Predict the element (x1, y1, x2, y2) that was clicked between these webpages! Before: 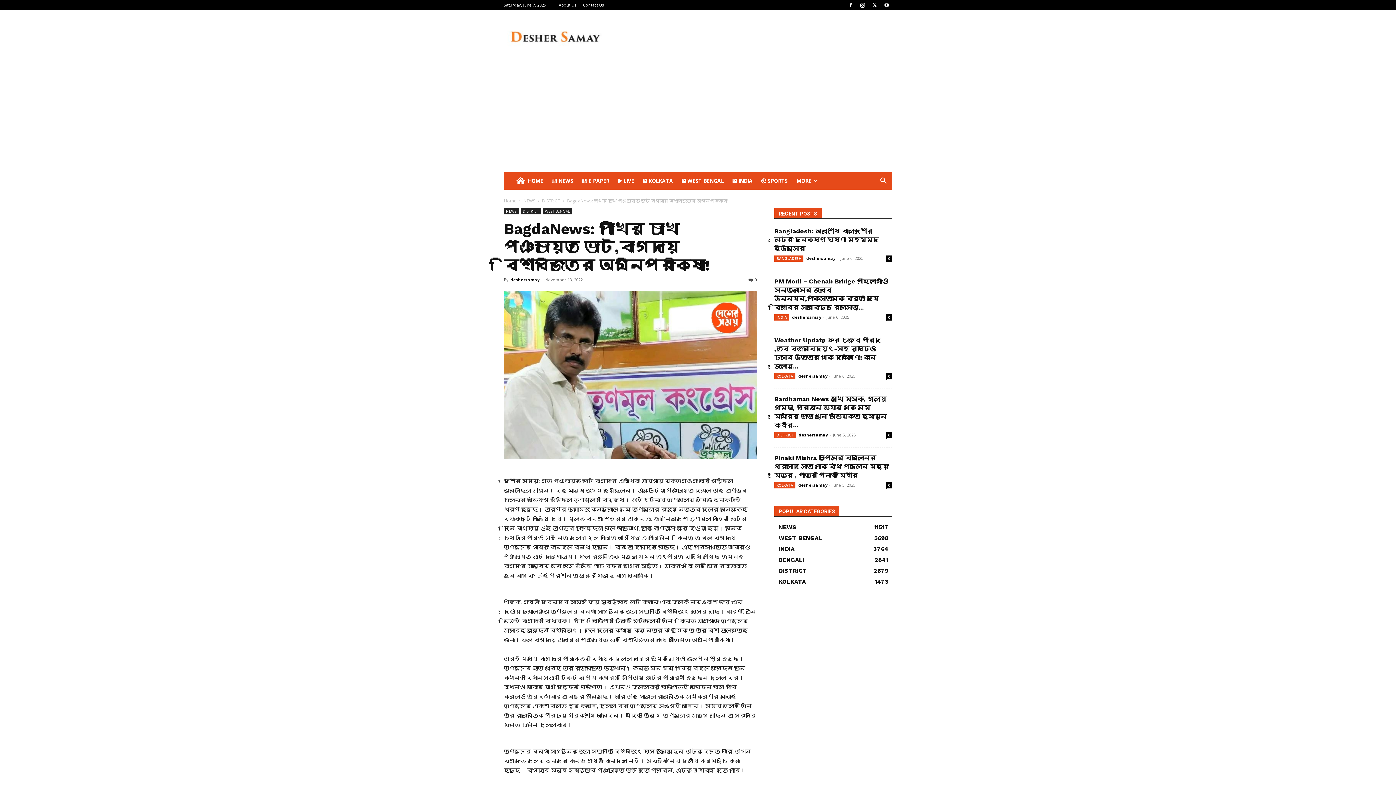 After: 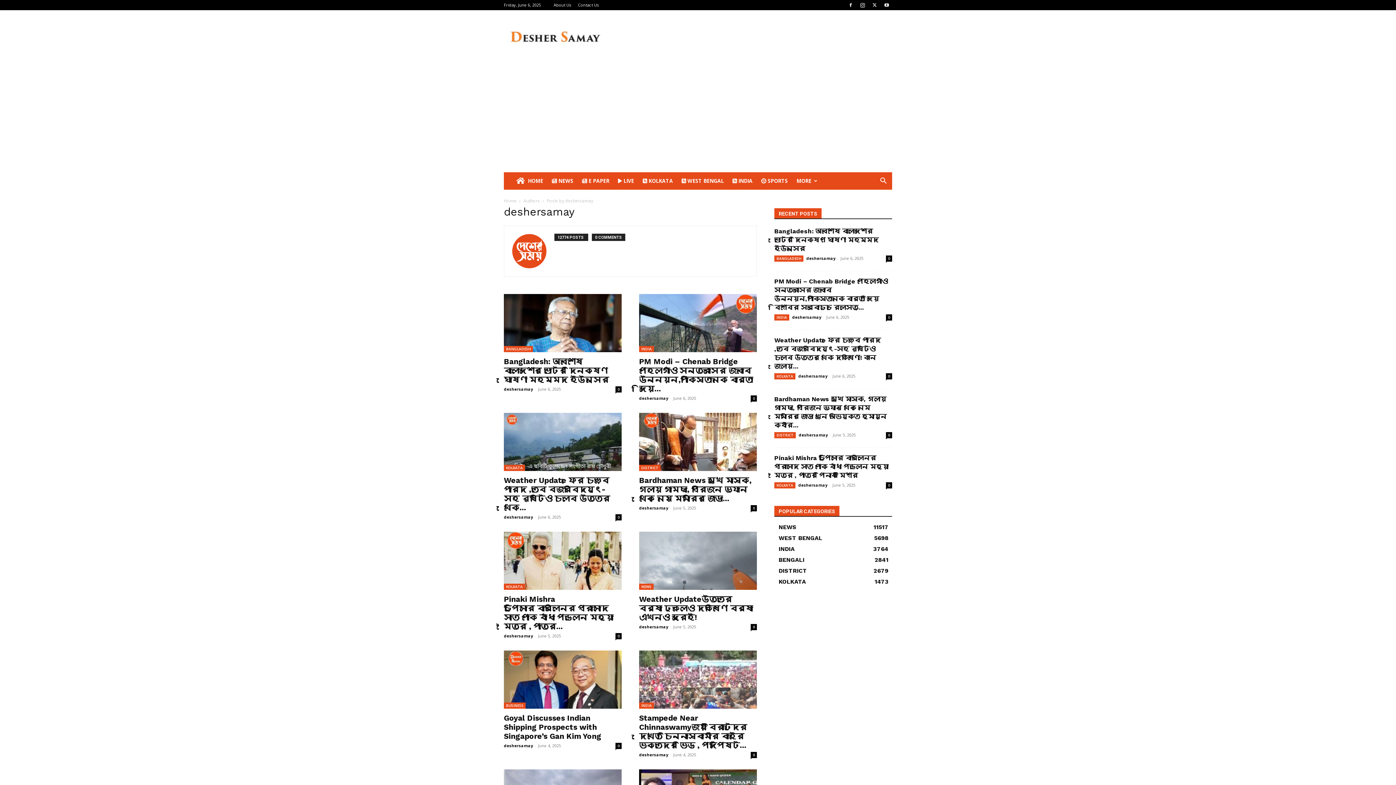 Action: label: deshersamay bbox: (806, 255, 835, 261)